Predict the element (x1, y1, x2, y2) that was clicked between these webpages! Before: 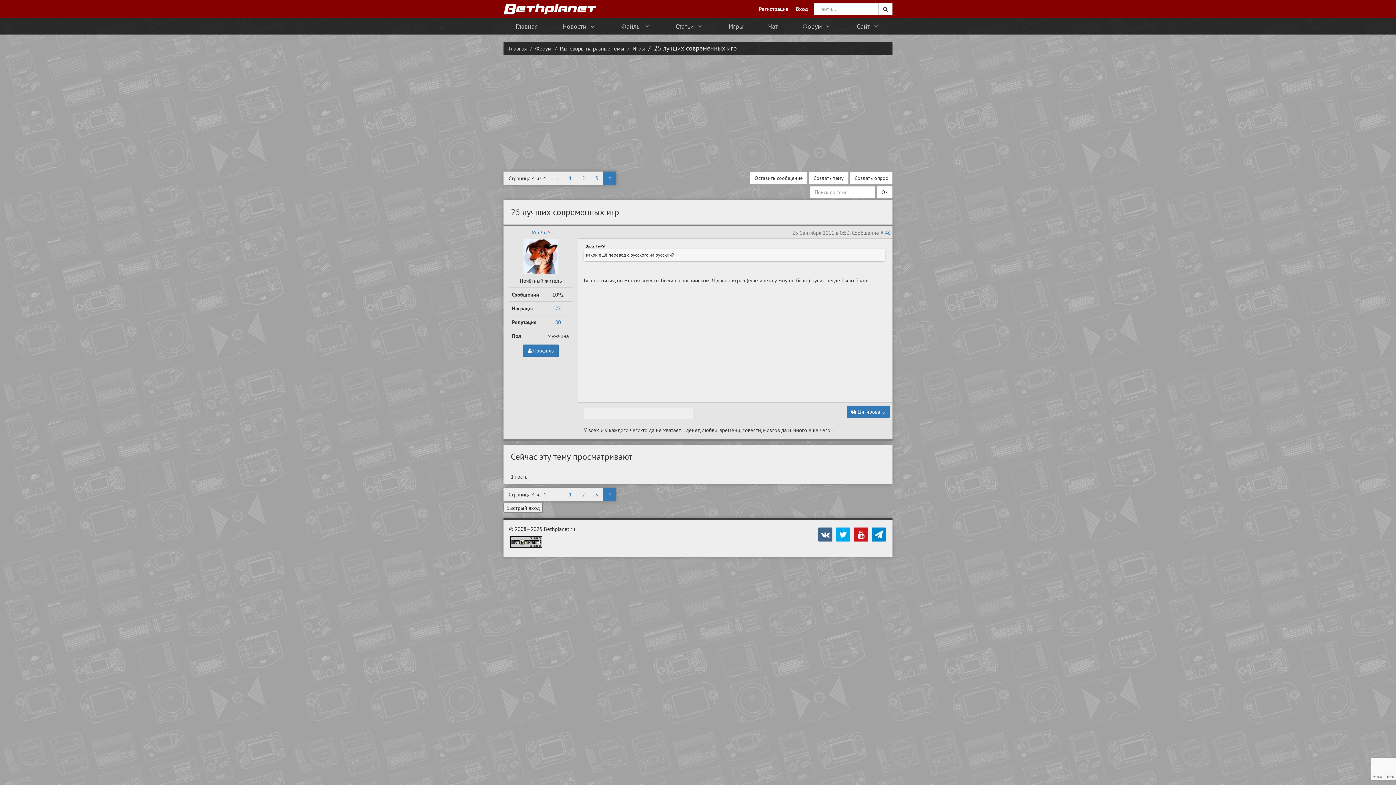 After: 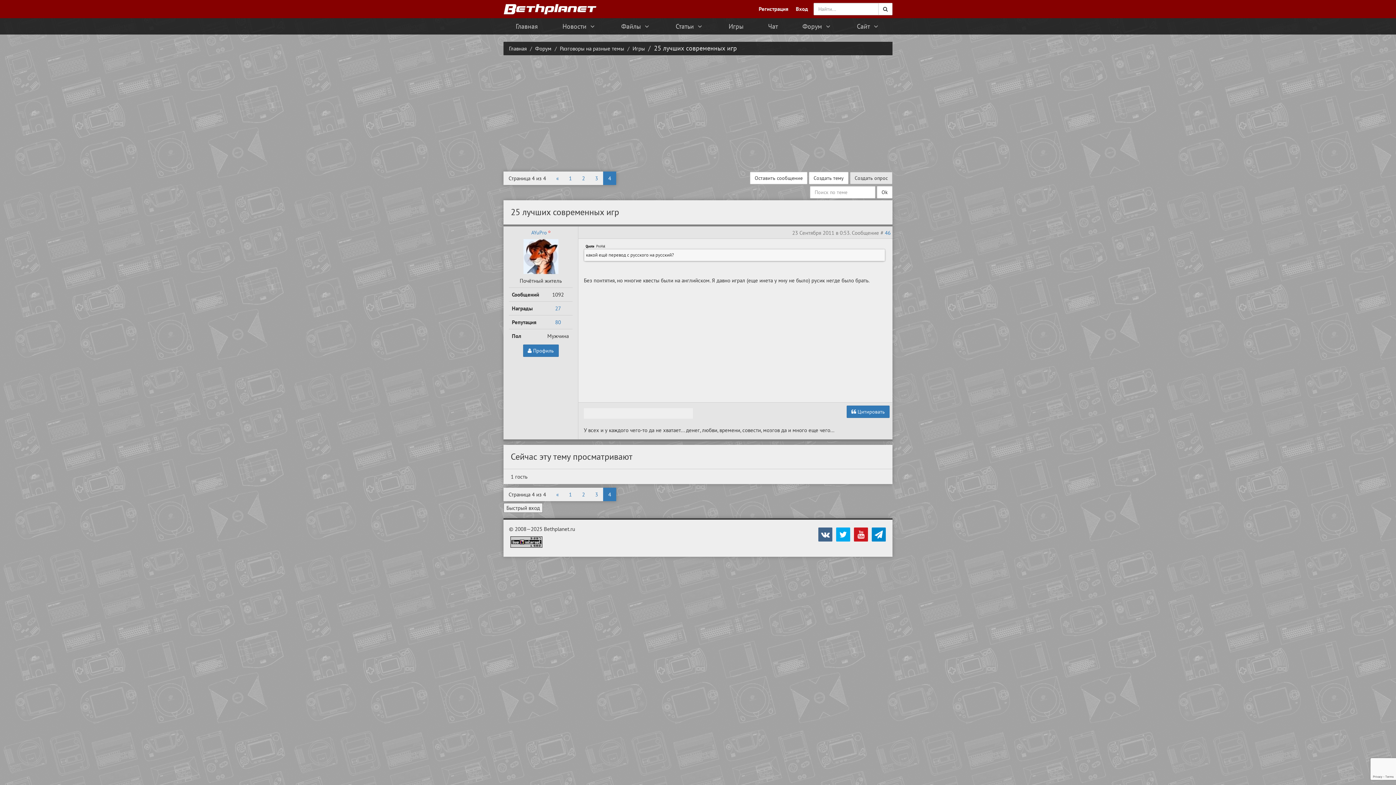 Action: label: Создать опрос bbox: (850, 172, 892, 184)